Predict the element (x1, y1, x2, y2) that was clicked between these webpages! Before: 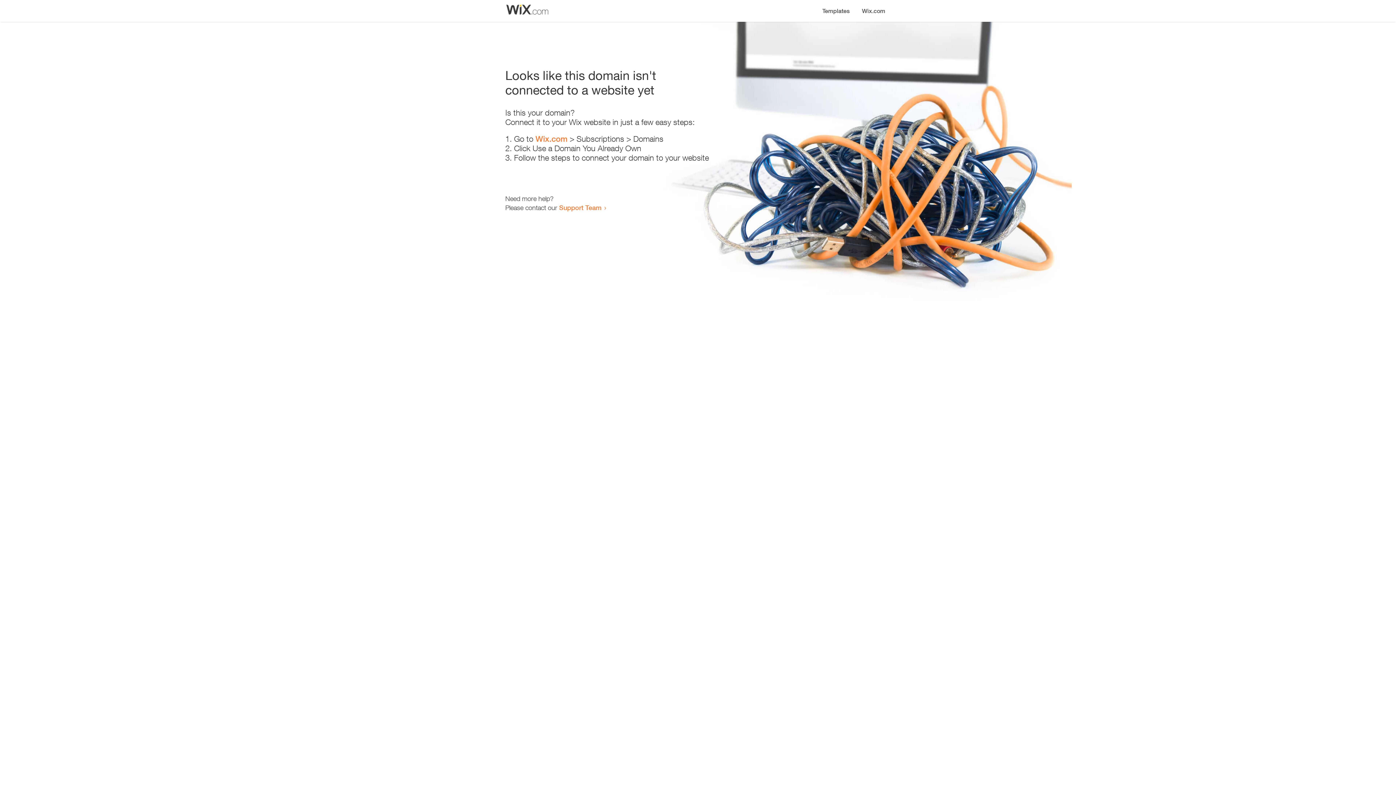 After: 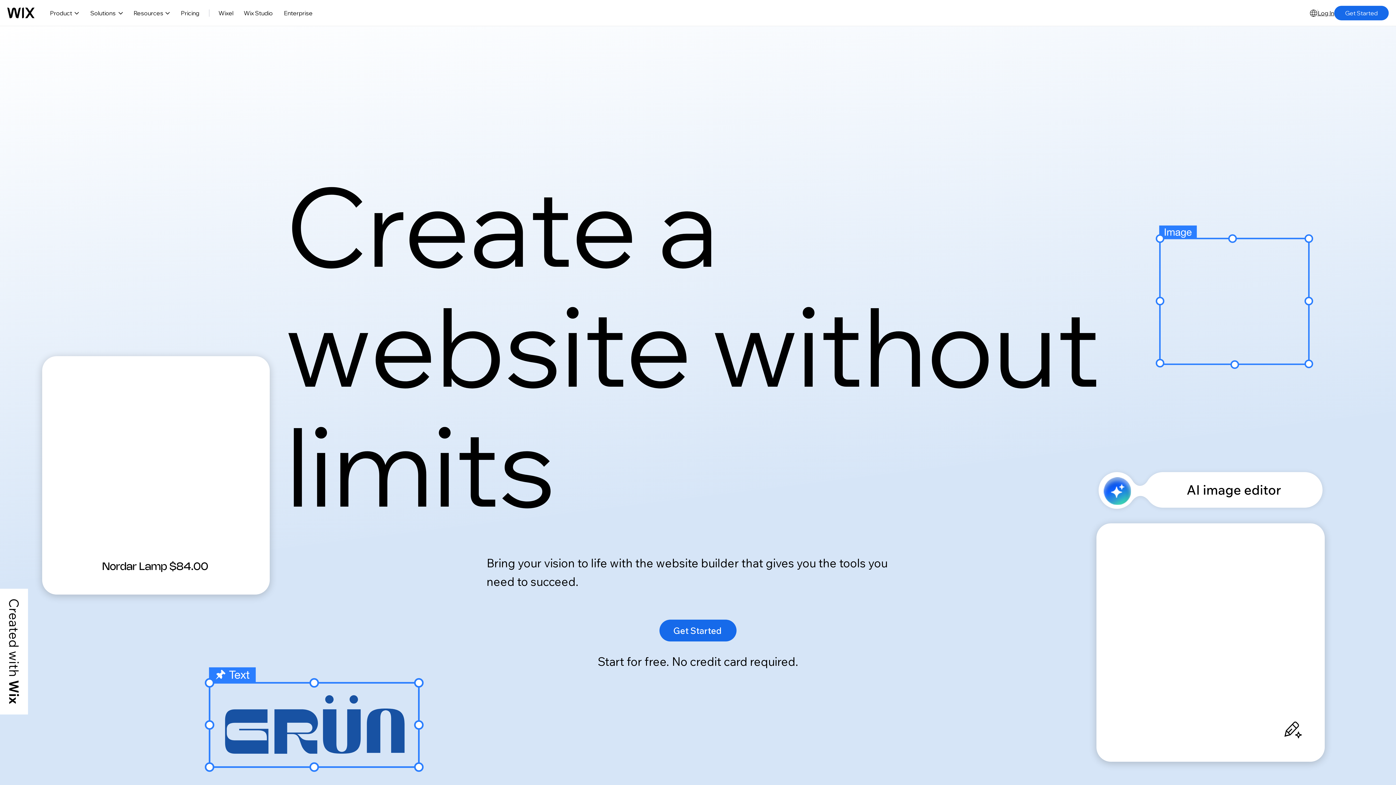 Action: bbox: (856, 0, 890, 14) label: Wix.com